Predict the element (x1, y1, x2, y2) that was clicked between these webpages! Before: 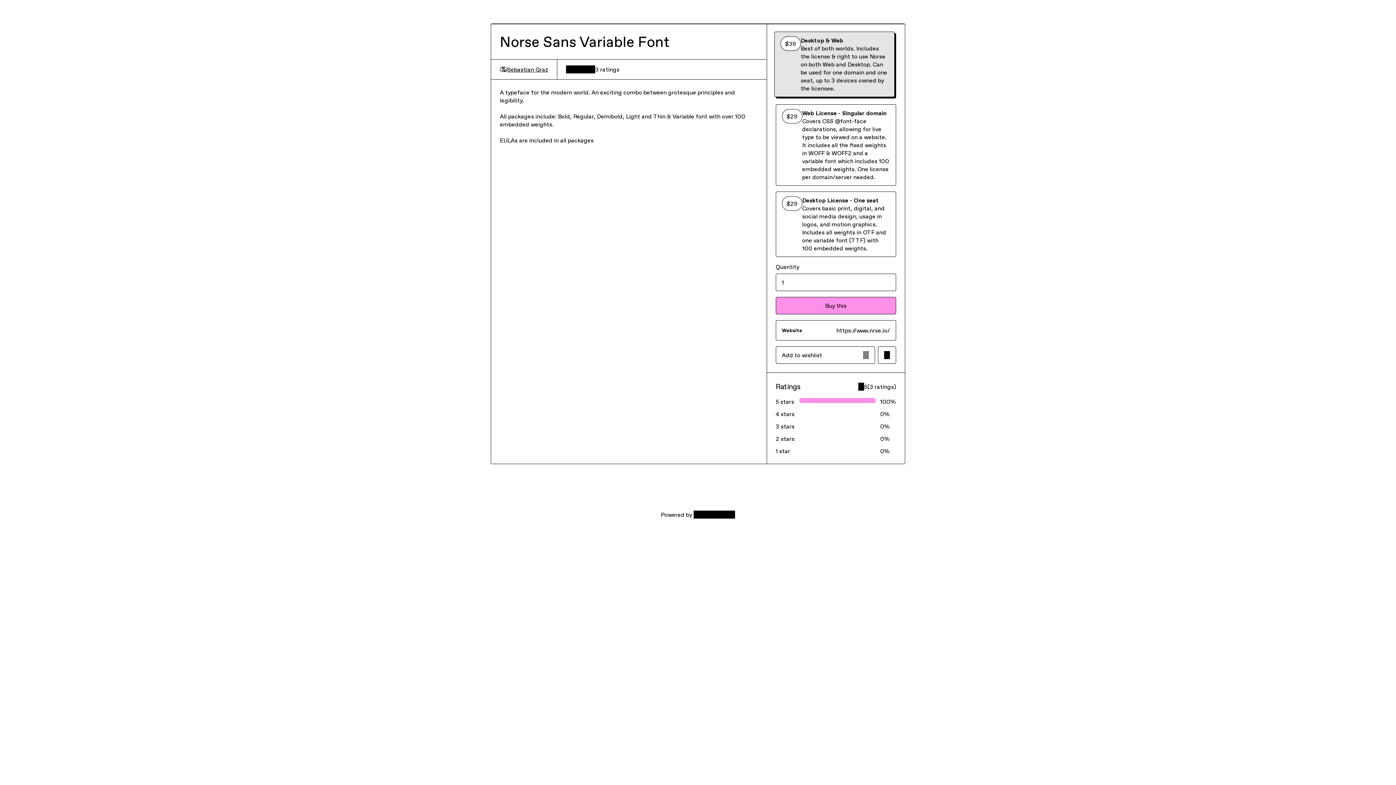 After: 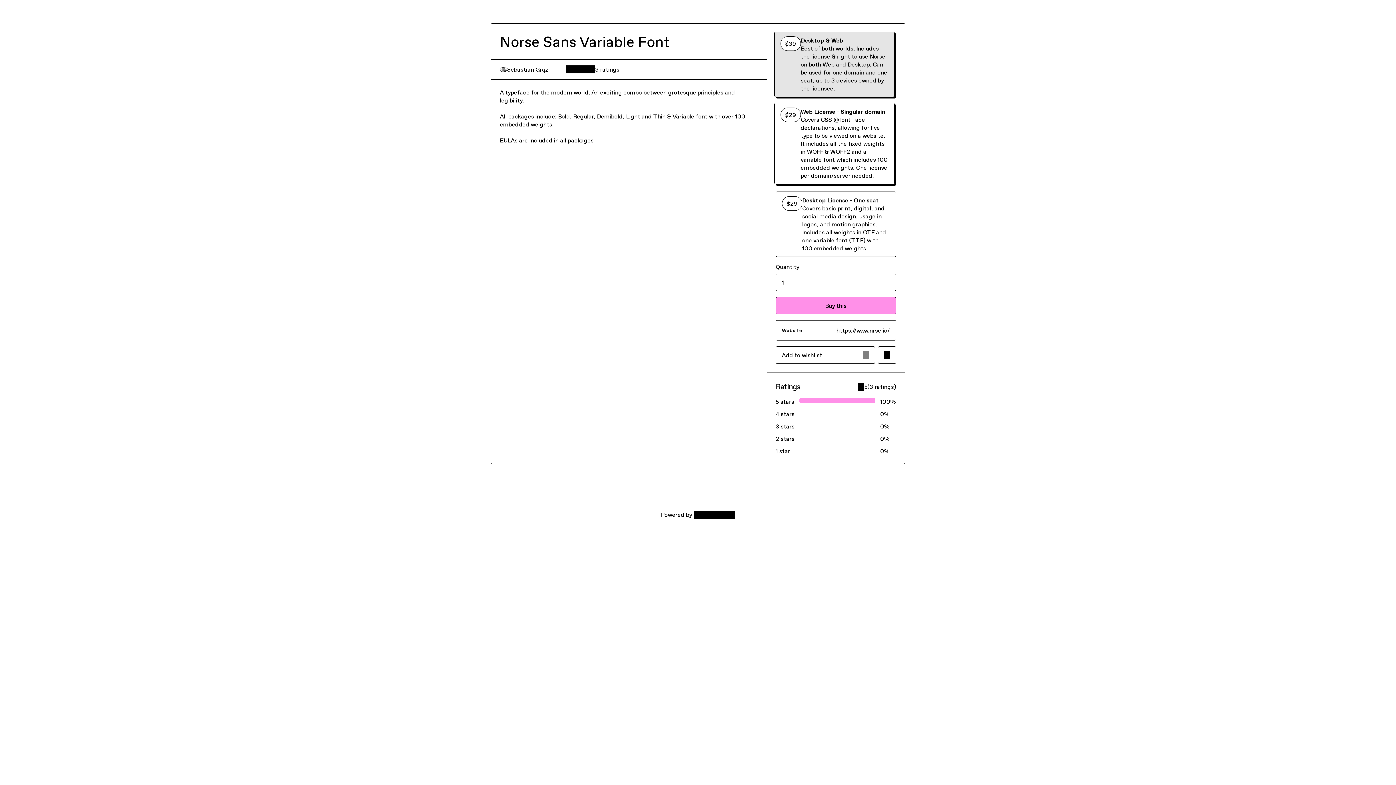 Action: bbox: (775, 104, 896, 185) label: Web License - Singular domain